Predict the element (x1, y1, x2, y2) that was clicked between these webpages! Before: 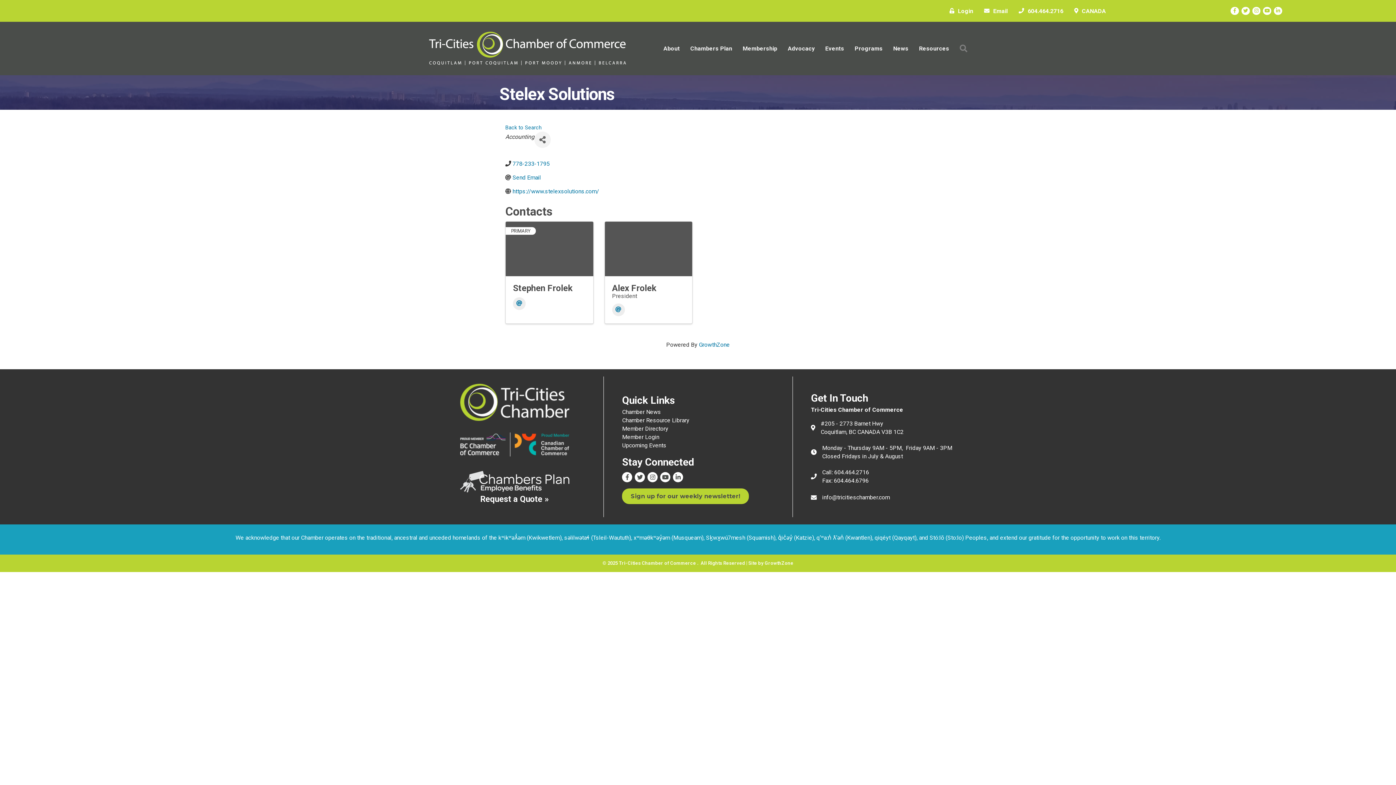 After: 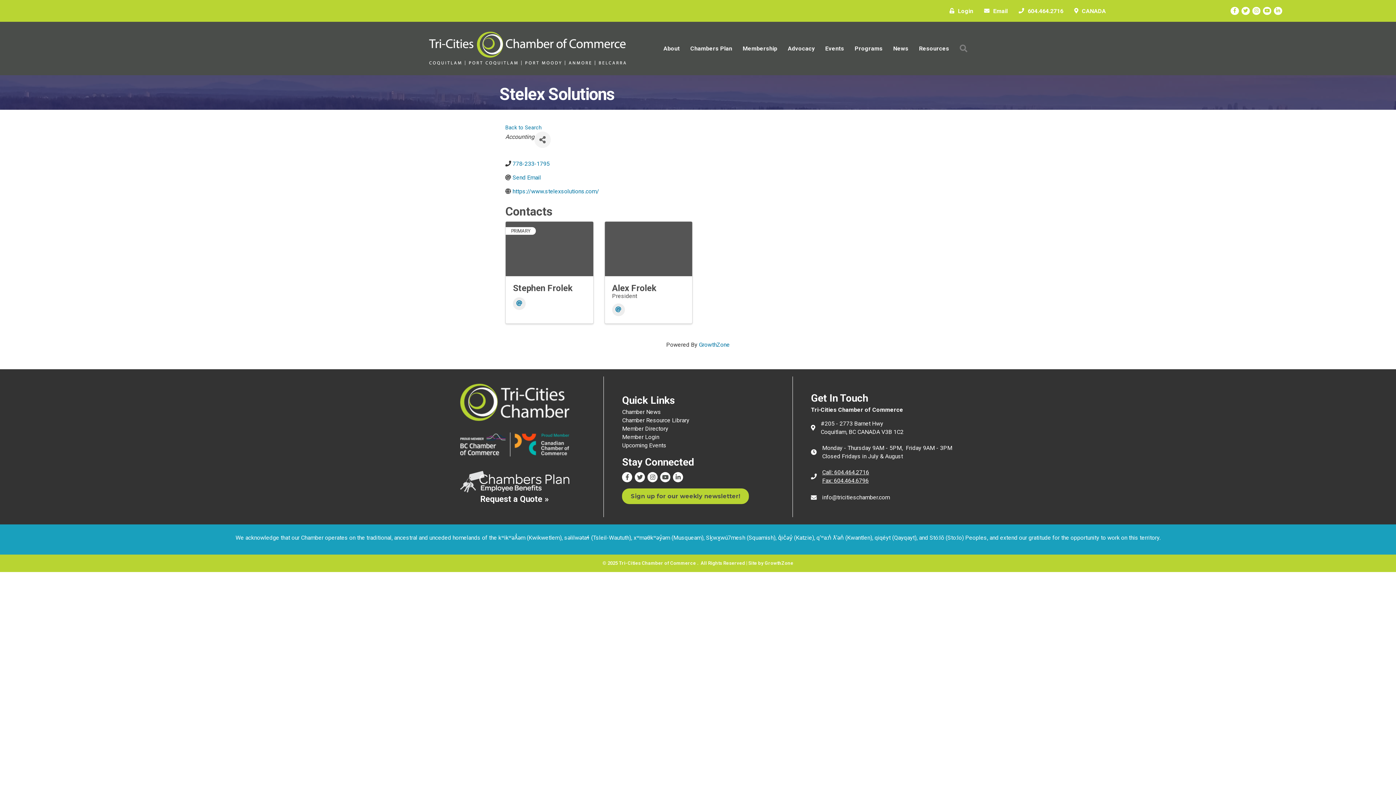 Action: bbox: (822, 468, 869, 485) label: Call: 604.464.2716
Fax: 604.464.6796